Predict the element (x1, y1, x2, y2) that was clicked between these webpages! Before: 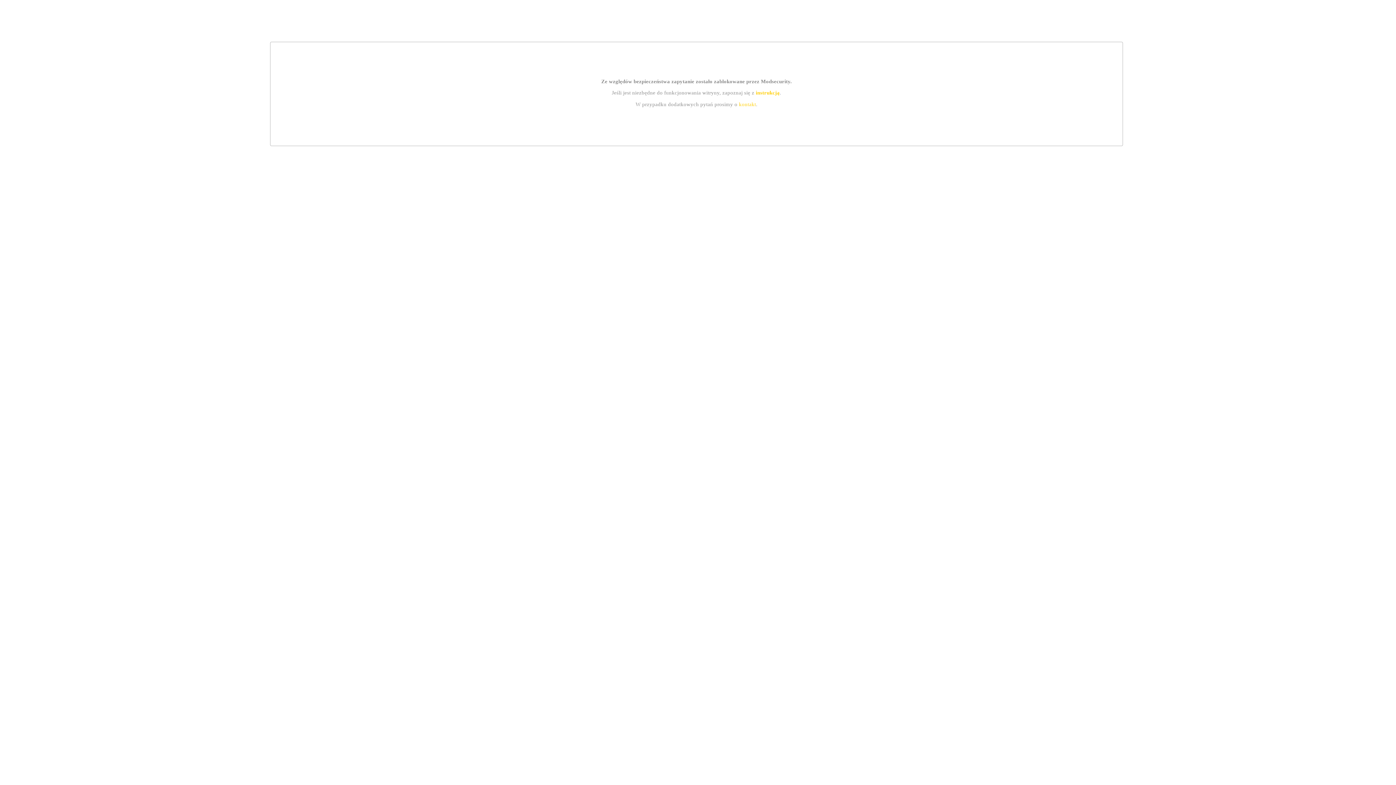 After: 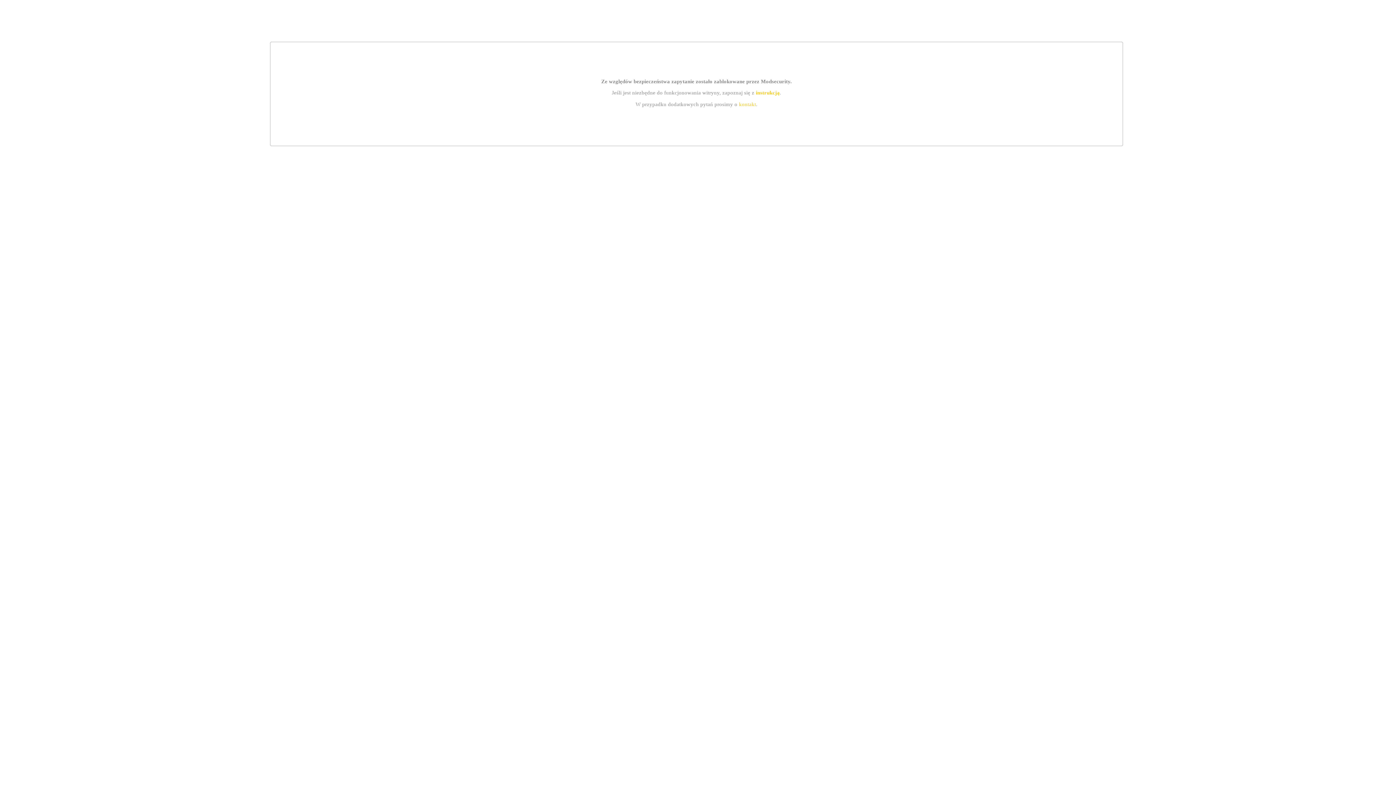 Action: label: instrukcją bbox: (755, 89, 779, 95)